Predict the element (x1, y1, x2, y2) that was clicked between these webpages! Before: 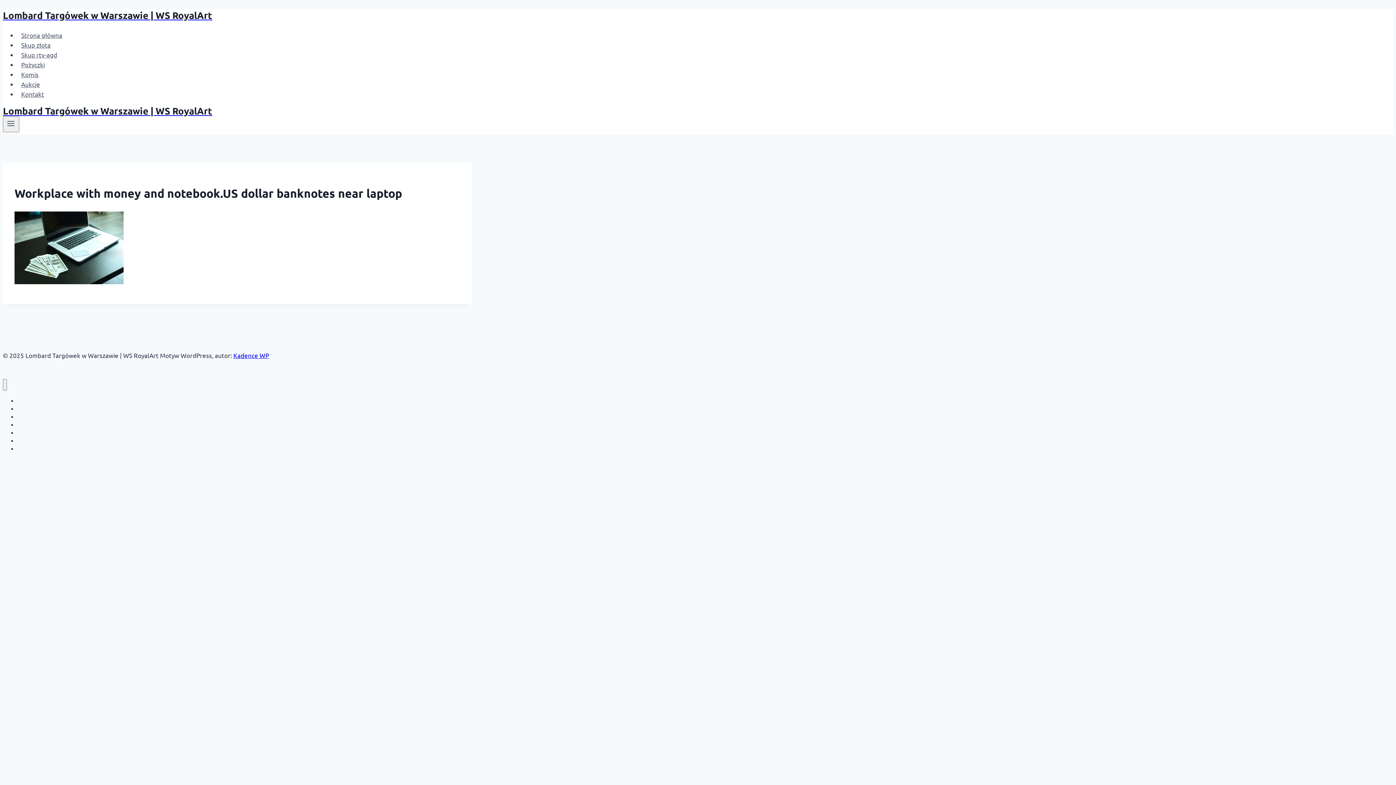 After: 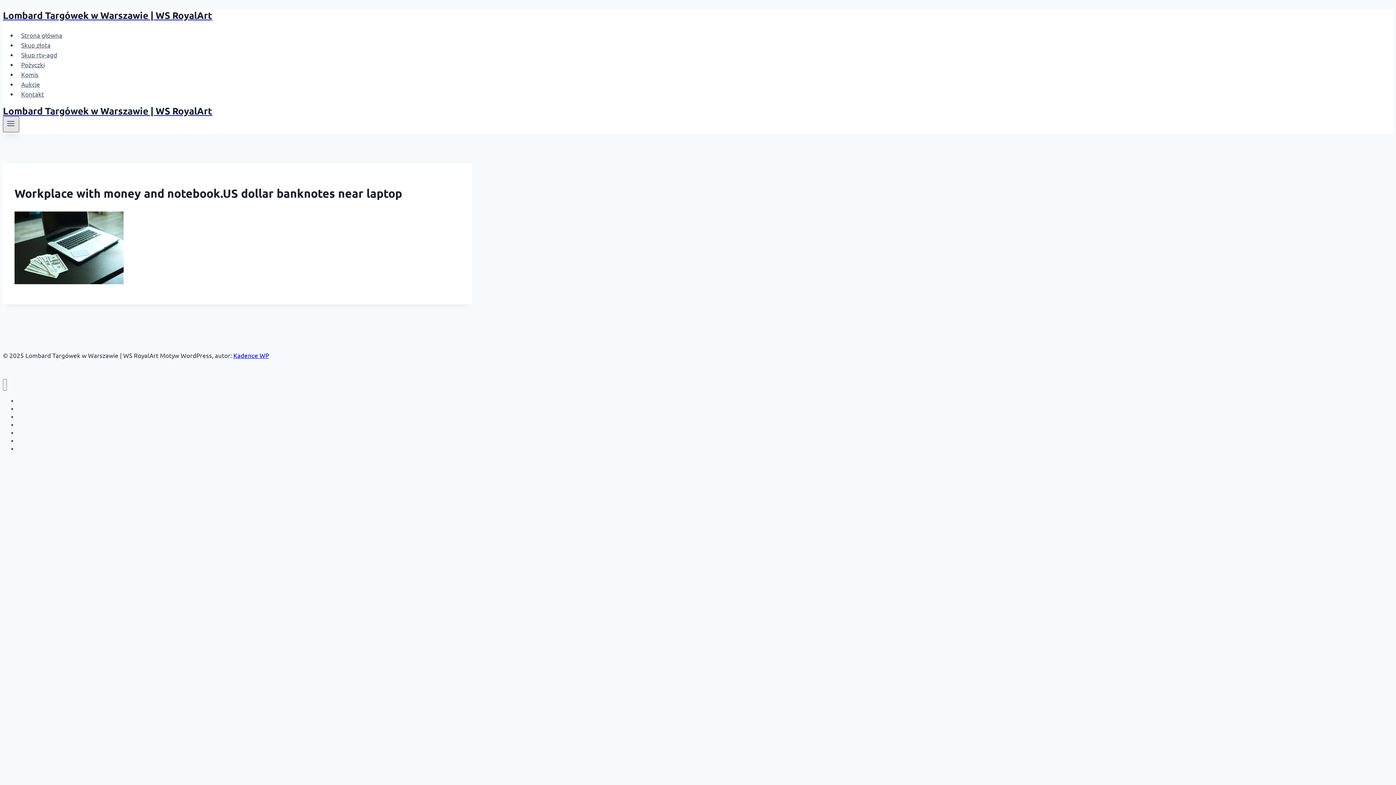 Action: label: Rozwiń menu bbox: (2, 116, 19, 132)